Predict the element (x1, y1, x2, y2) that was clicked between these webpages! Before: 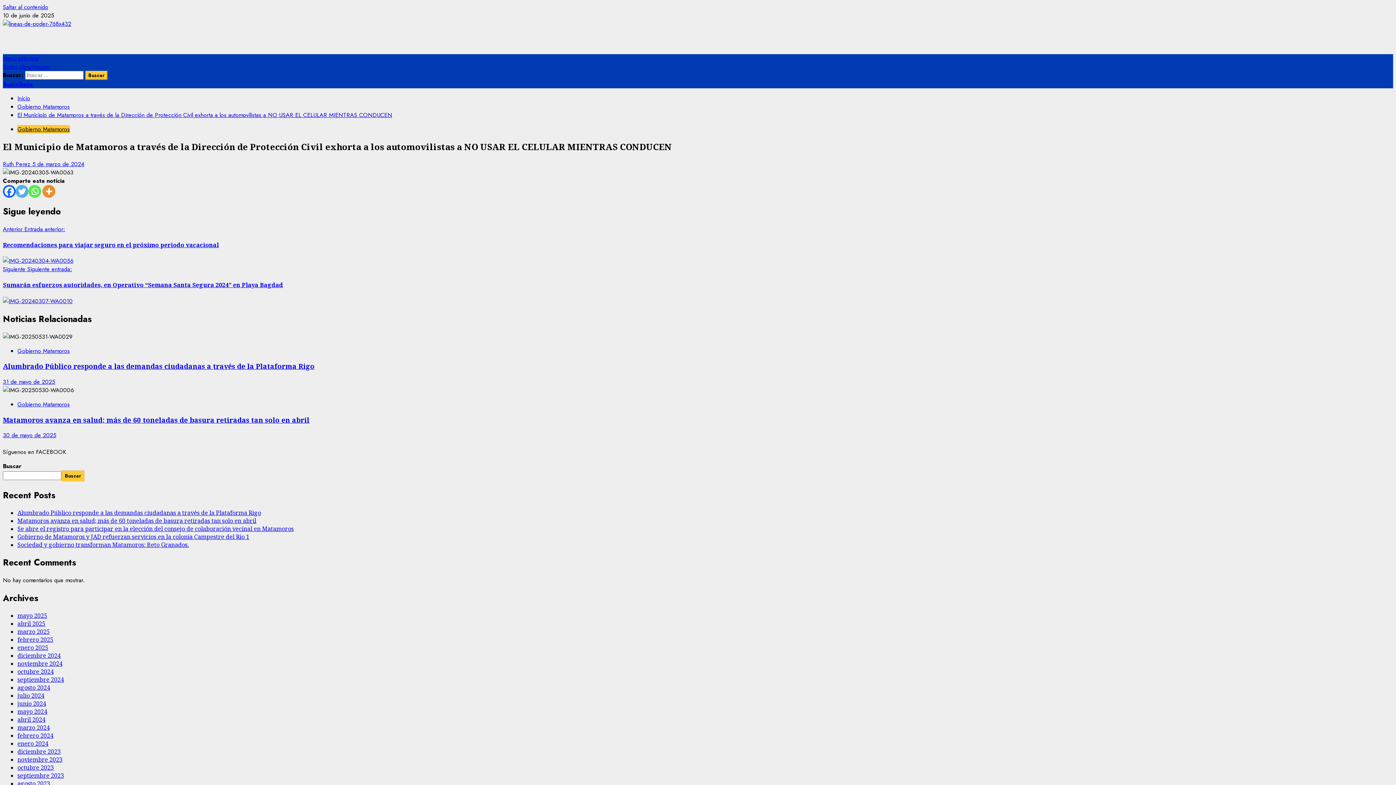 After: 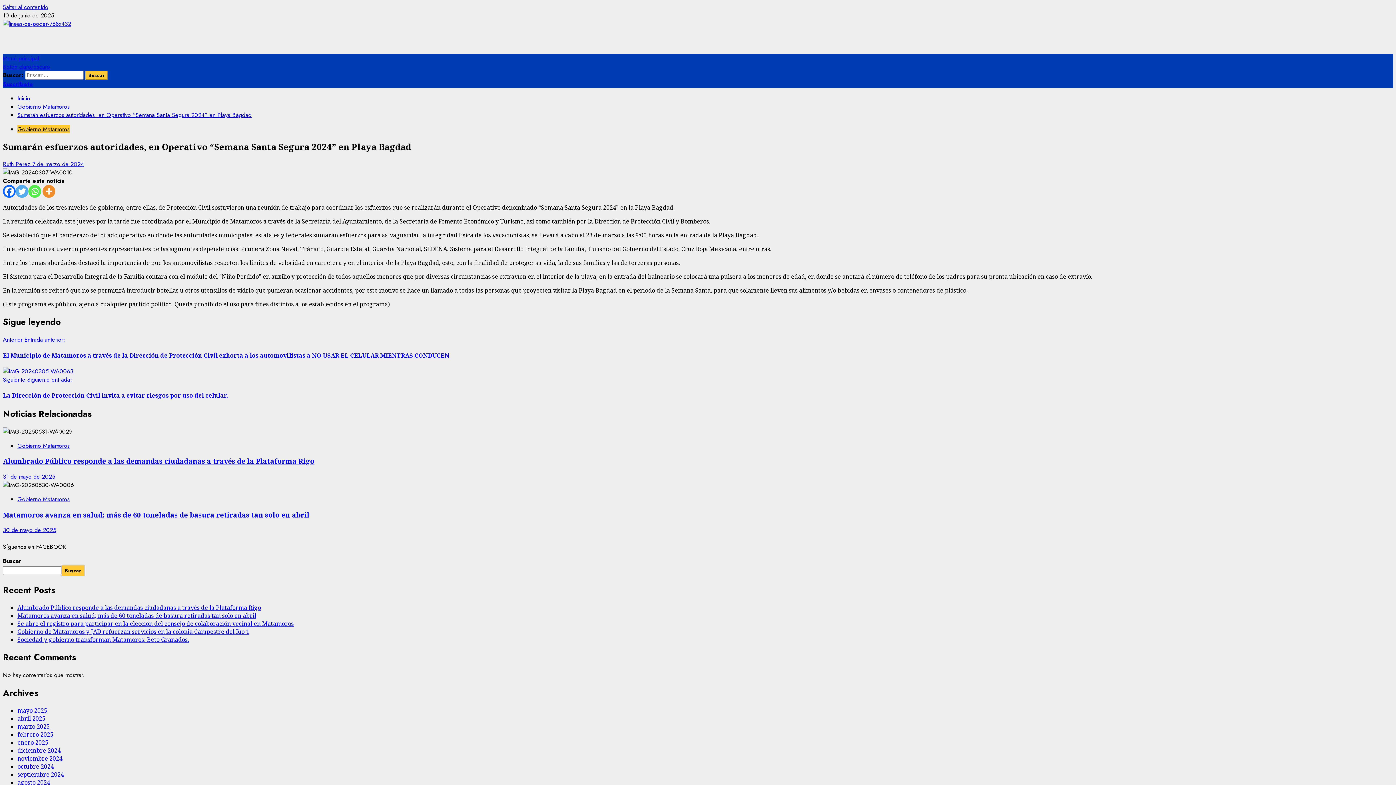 Action: label: Siguiente Siguiente entrada:
Sumarán esfuerzos autoridades, en Operativo “Semana Santa Segura 2024” en Playa Bagdad bbox: (2, 265, 72, 305)